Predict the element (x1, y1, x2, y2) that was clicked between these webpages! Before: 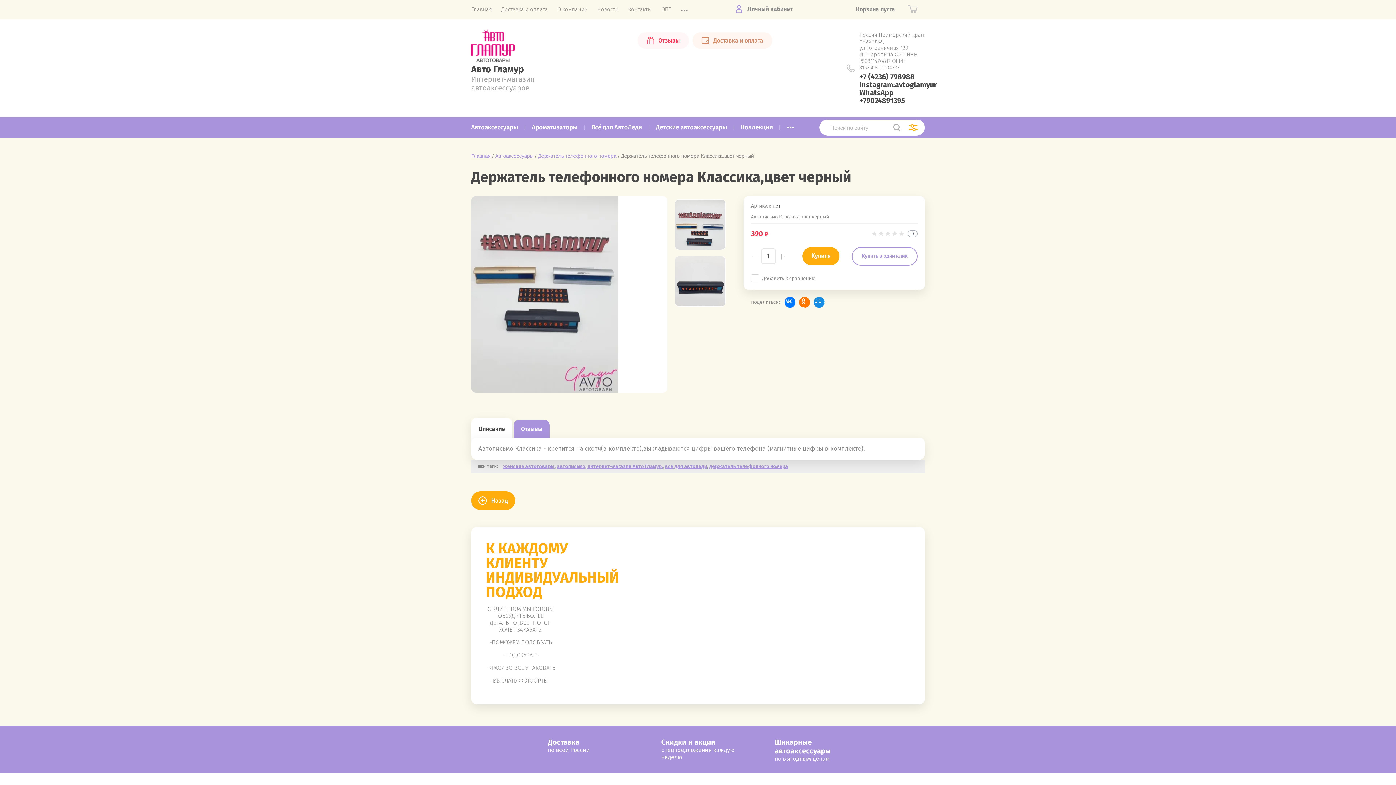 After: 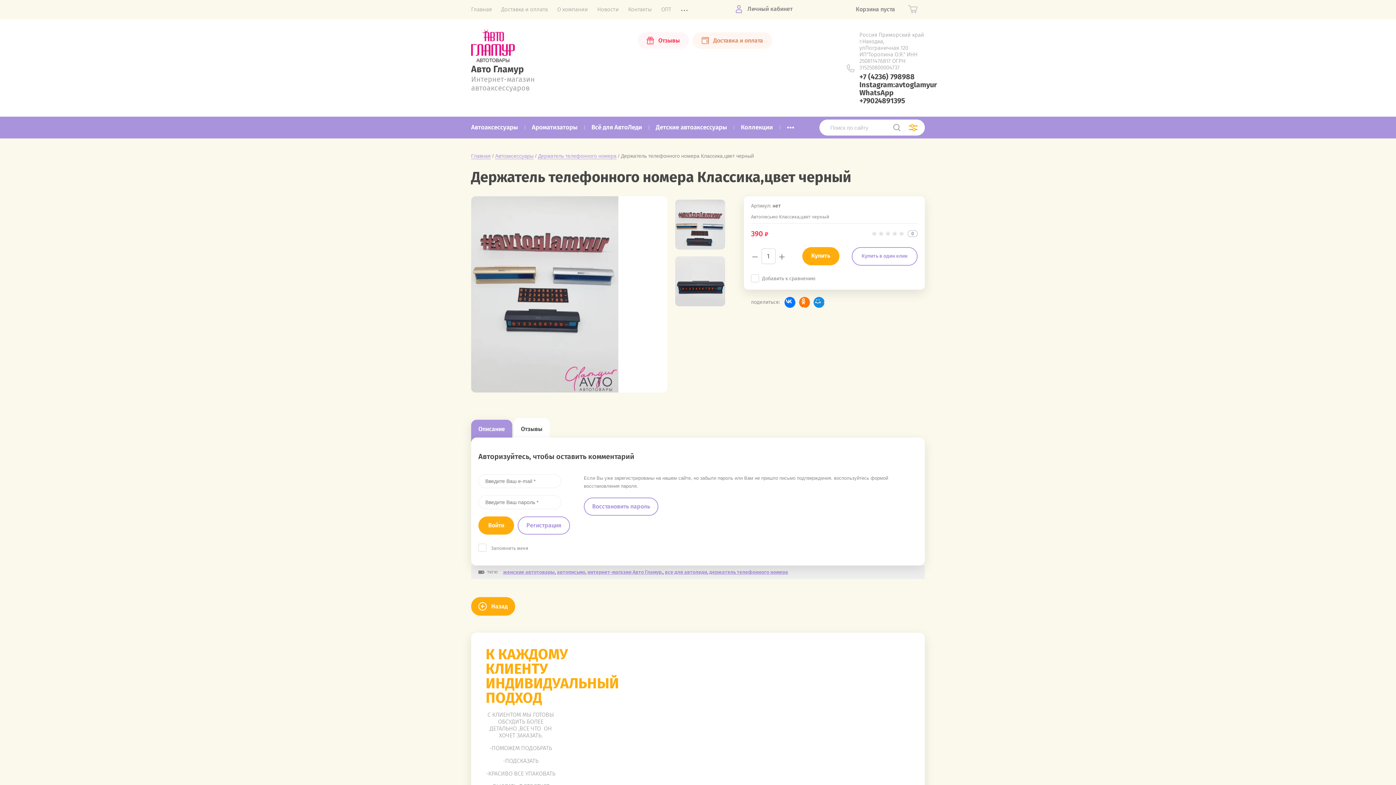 Action: label: Отзывы bbox: (513, 419, 549, 442)